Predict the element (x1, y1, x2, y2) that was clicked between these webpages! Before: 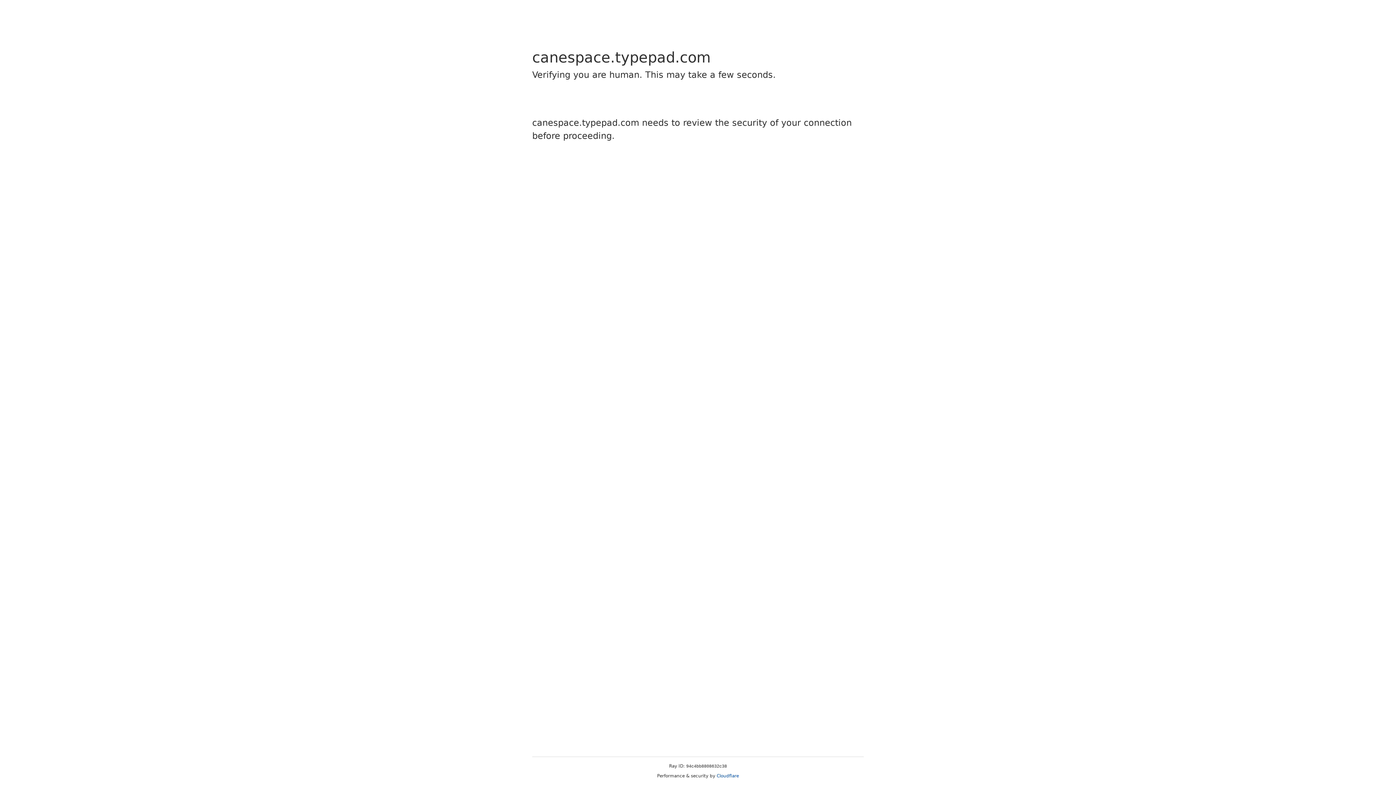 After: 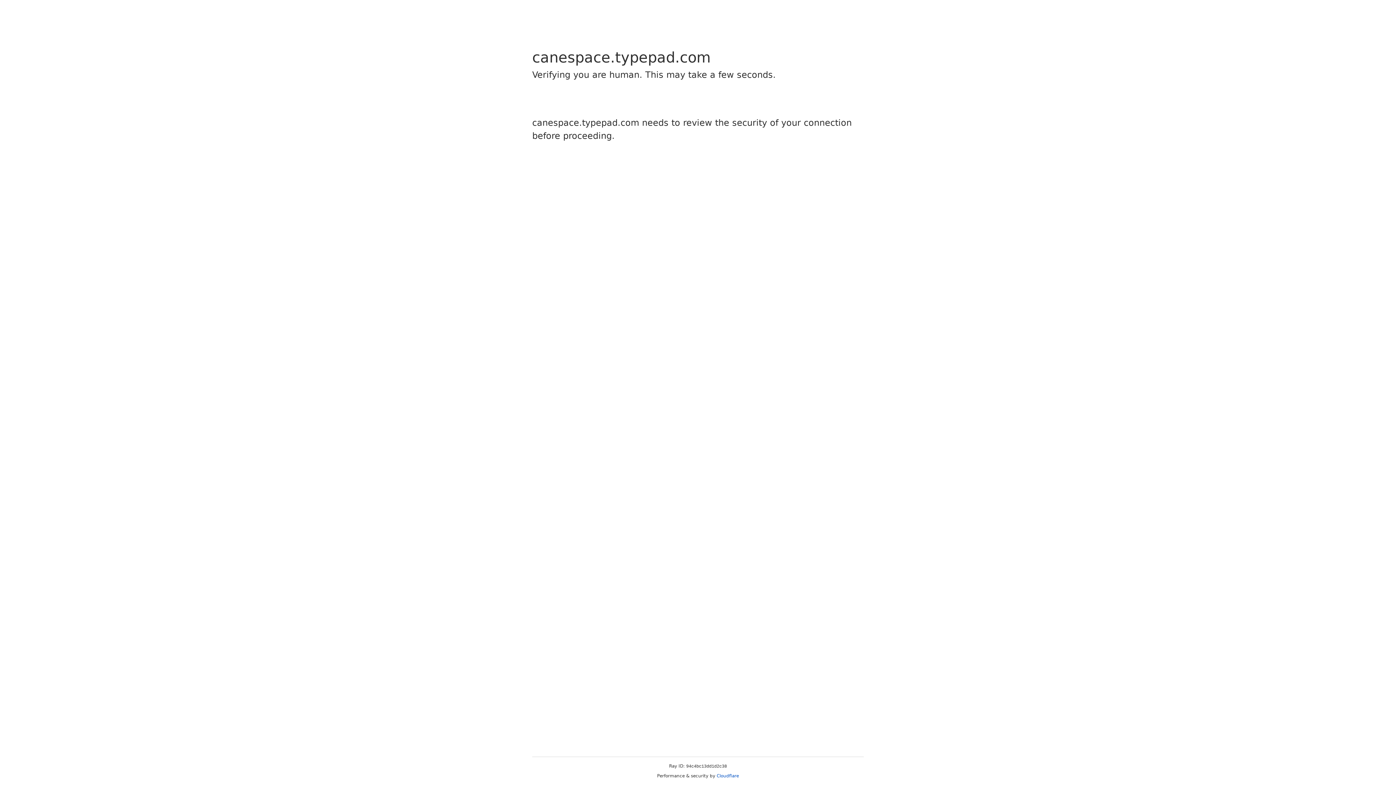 Action: bbox: (716, 773, 739, 778) label: Cloudflare